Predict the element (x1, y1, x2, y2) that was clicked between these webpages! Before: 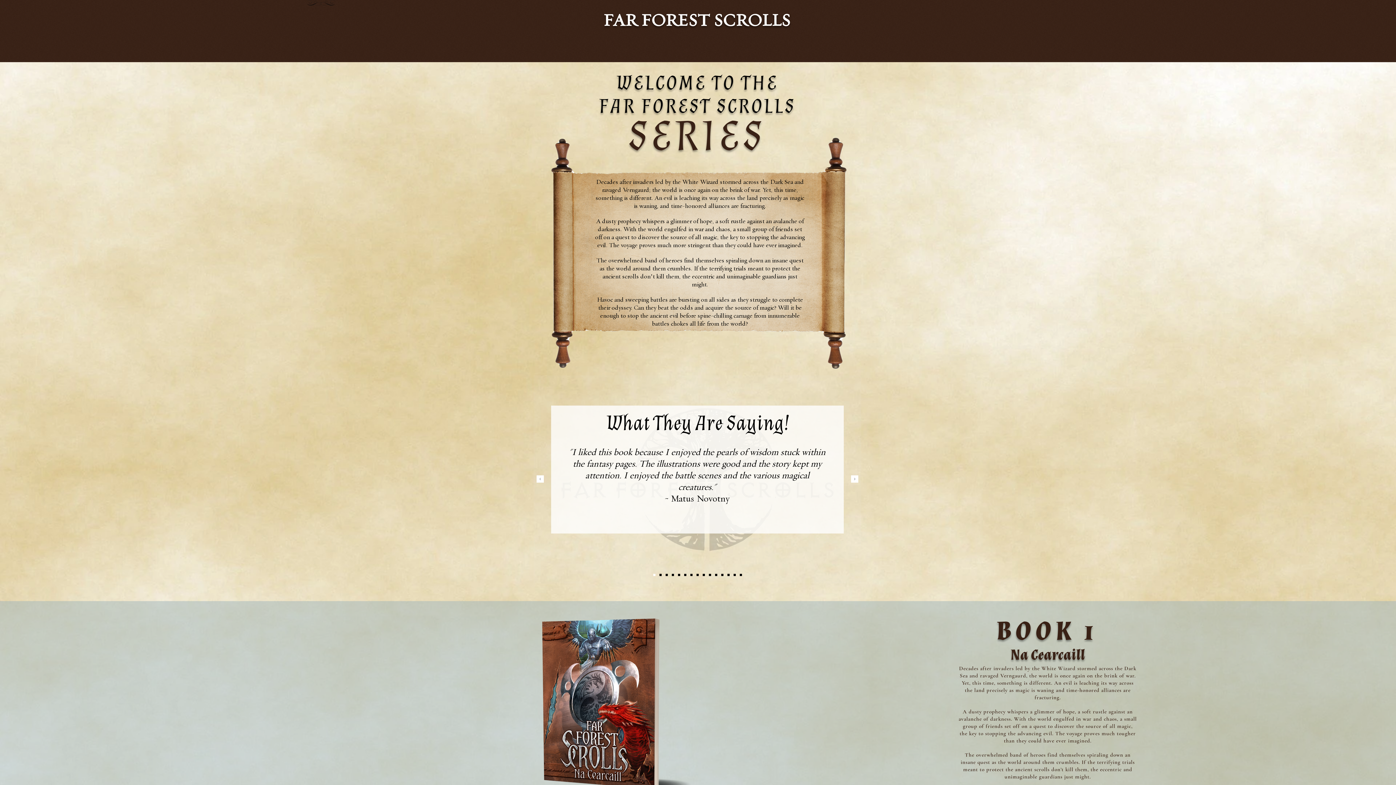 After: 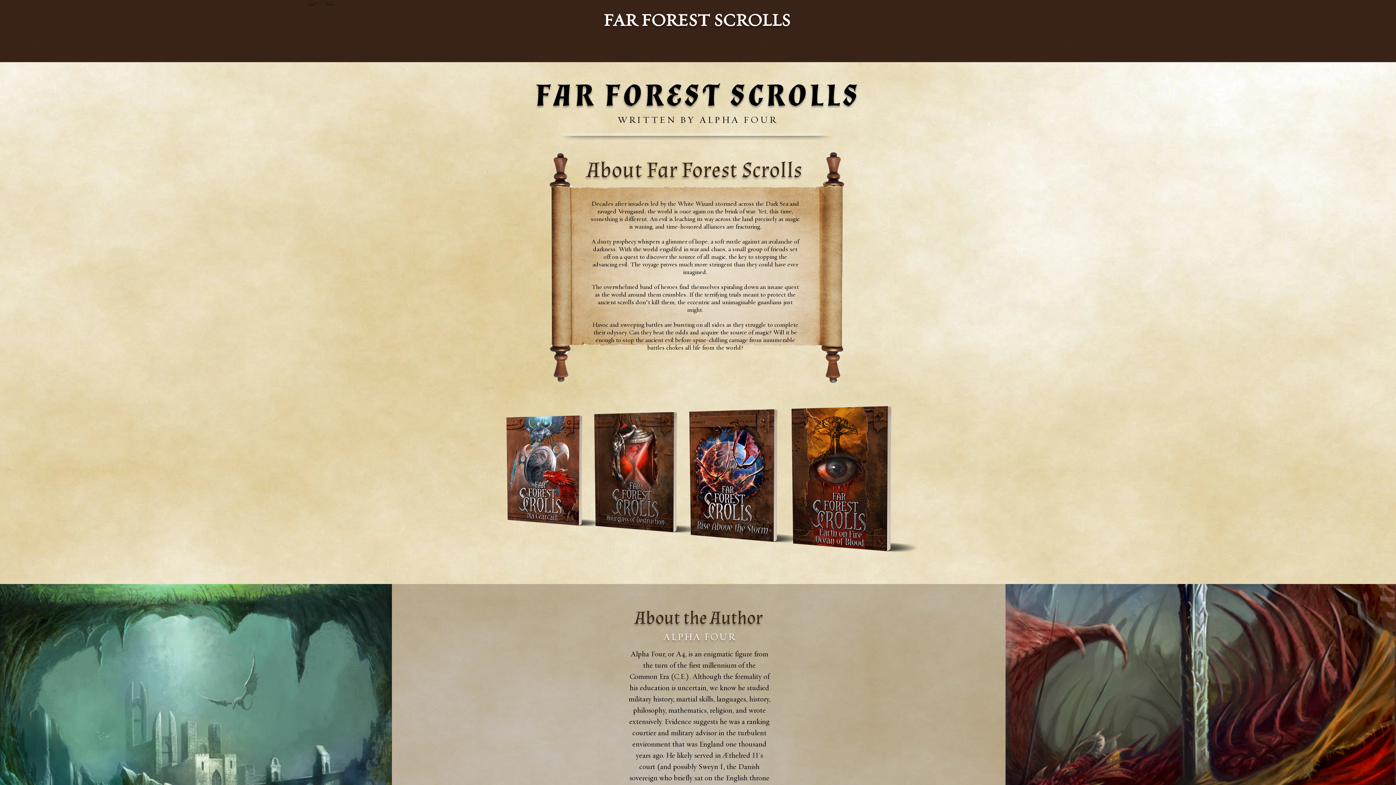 Action: bbox: (653, 574, 655, 576) label: Slide 1